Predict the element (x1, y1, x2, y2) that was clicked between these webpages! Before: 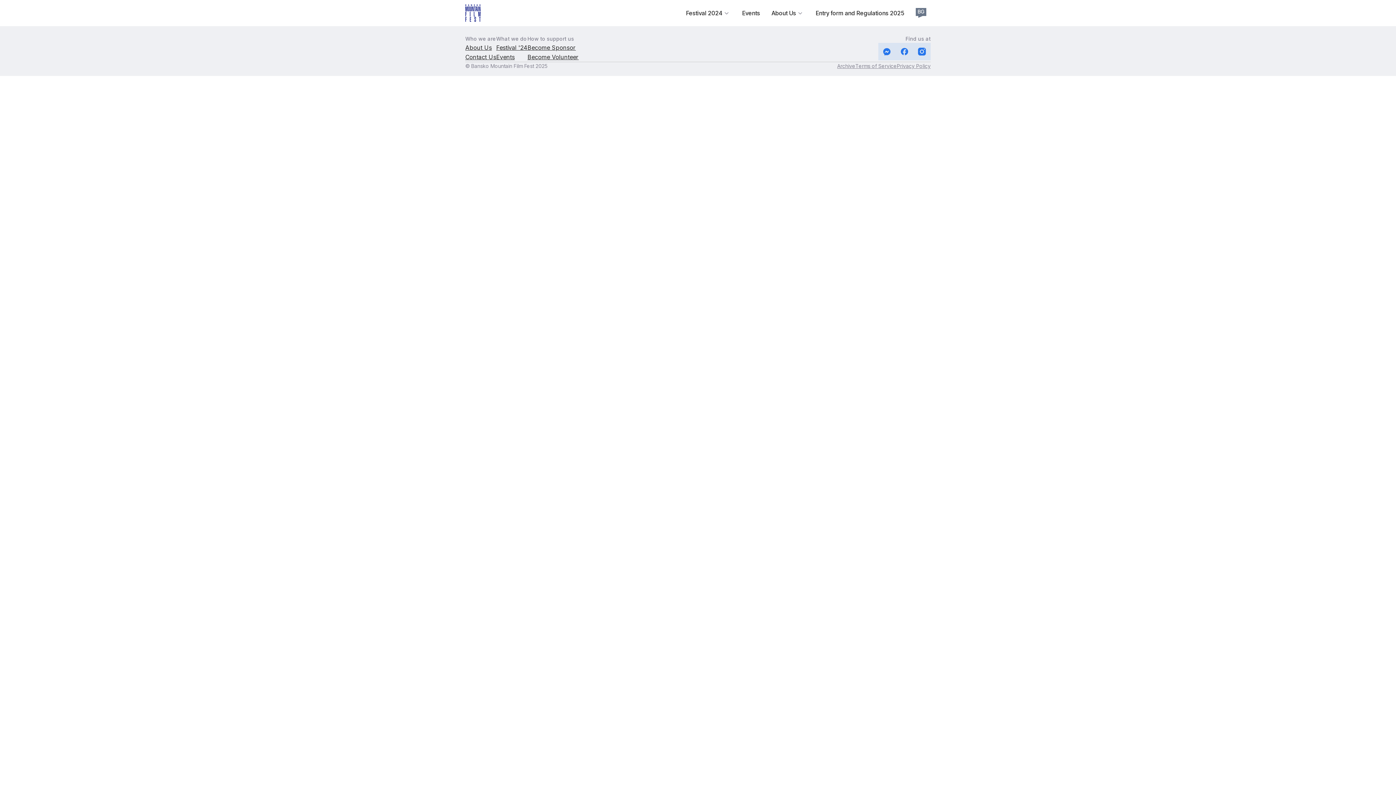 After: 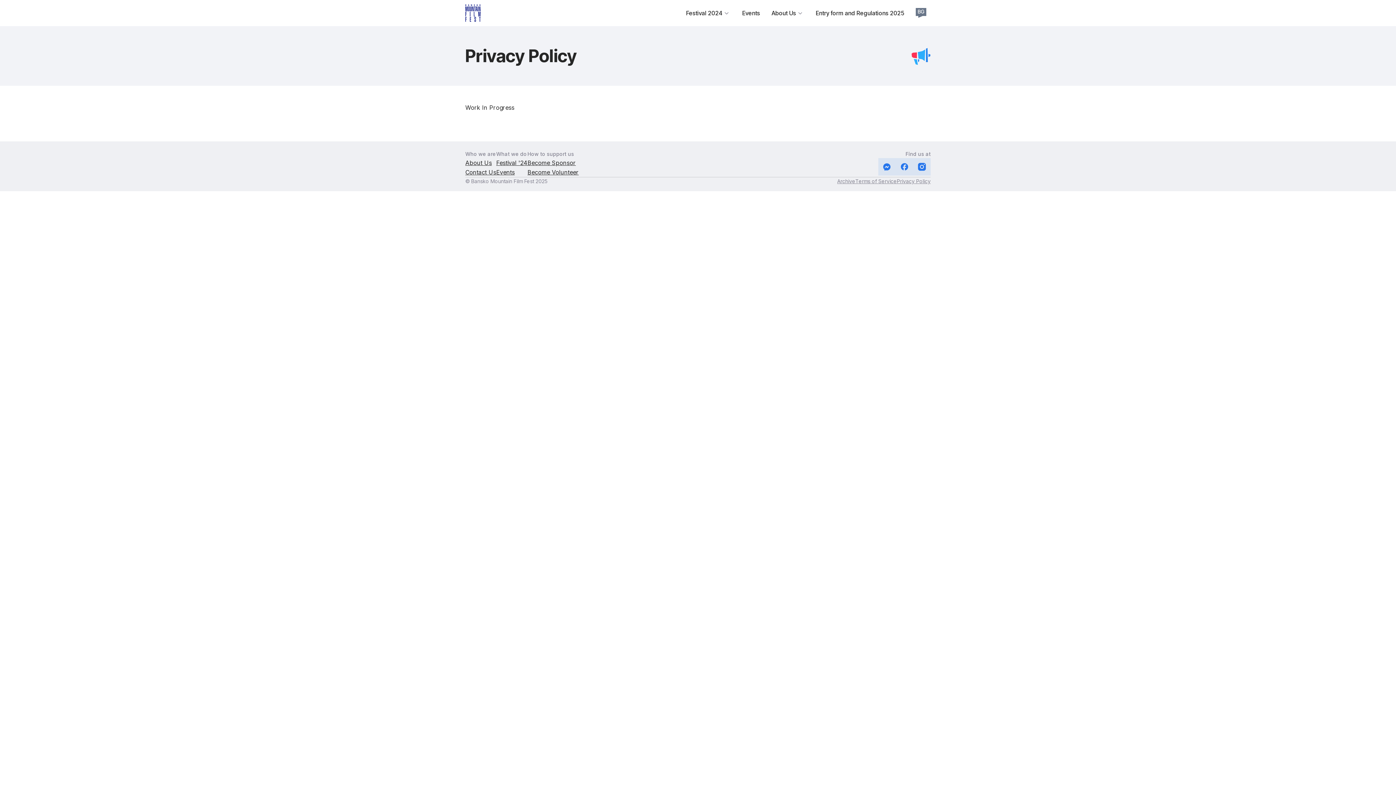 Action: bbox: (897, 62, 930, 70) label: Privacy Policy